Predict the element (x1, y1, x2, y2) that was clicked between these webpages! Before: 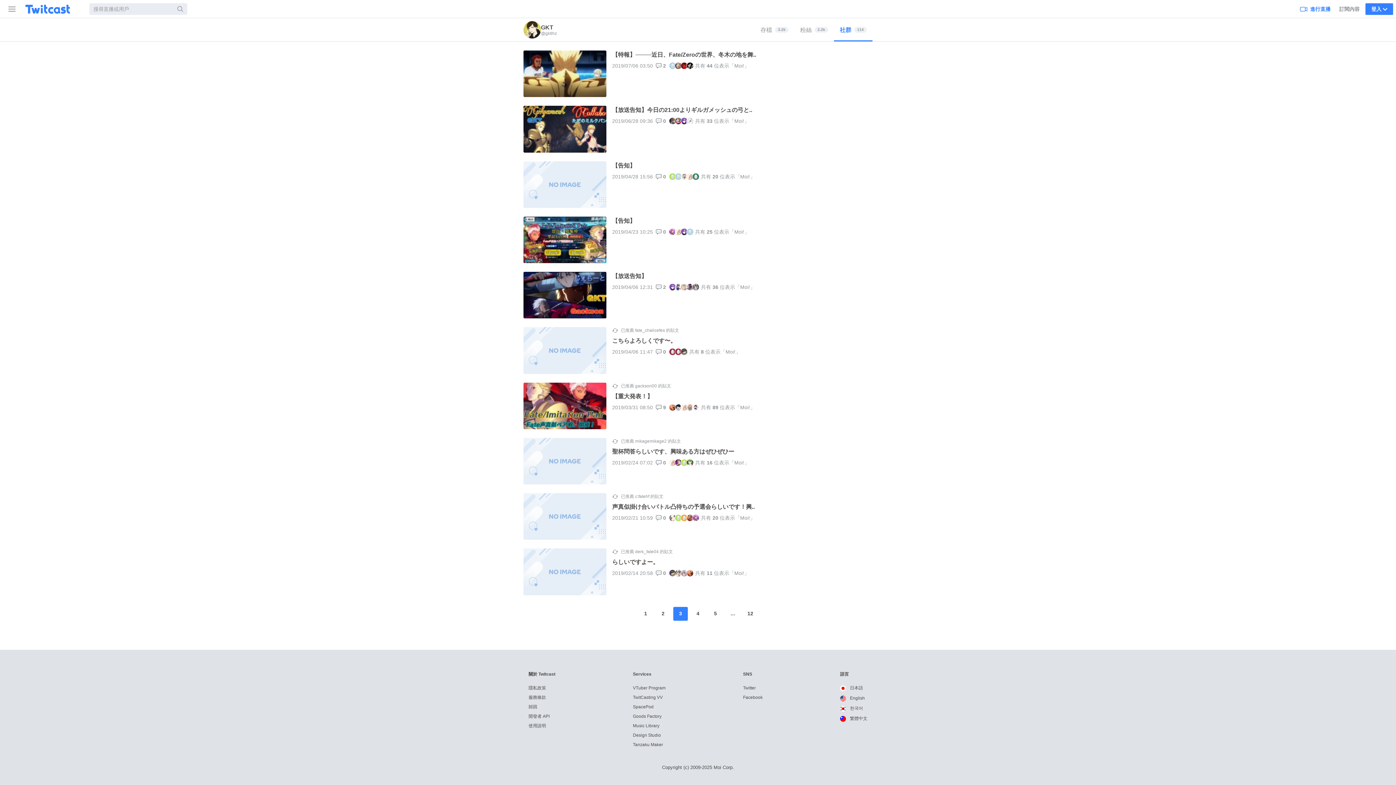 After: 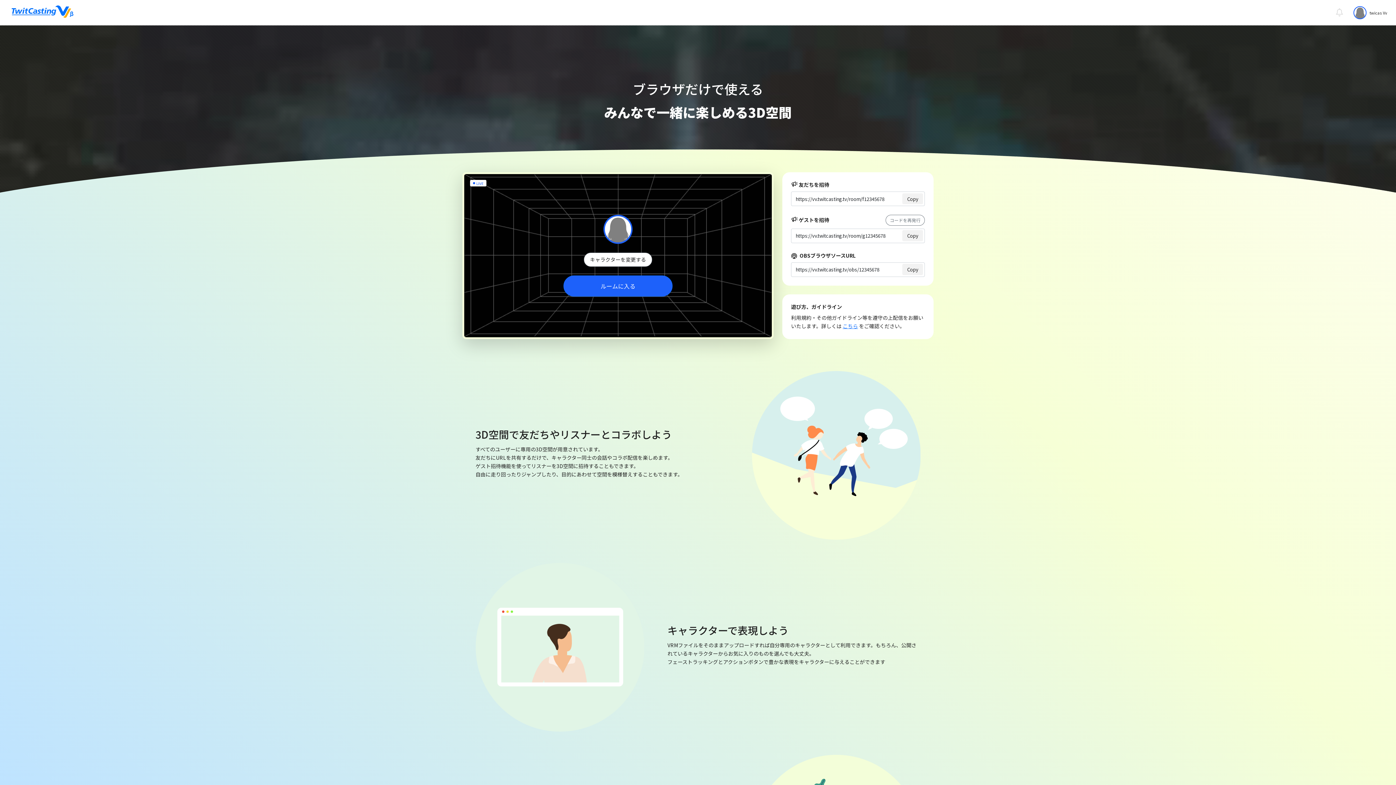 Action: bbox: (633, 695, 662, 700) label: TwitCasting VV